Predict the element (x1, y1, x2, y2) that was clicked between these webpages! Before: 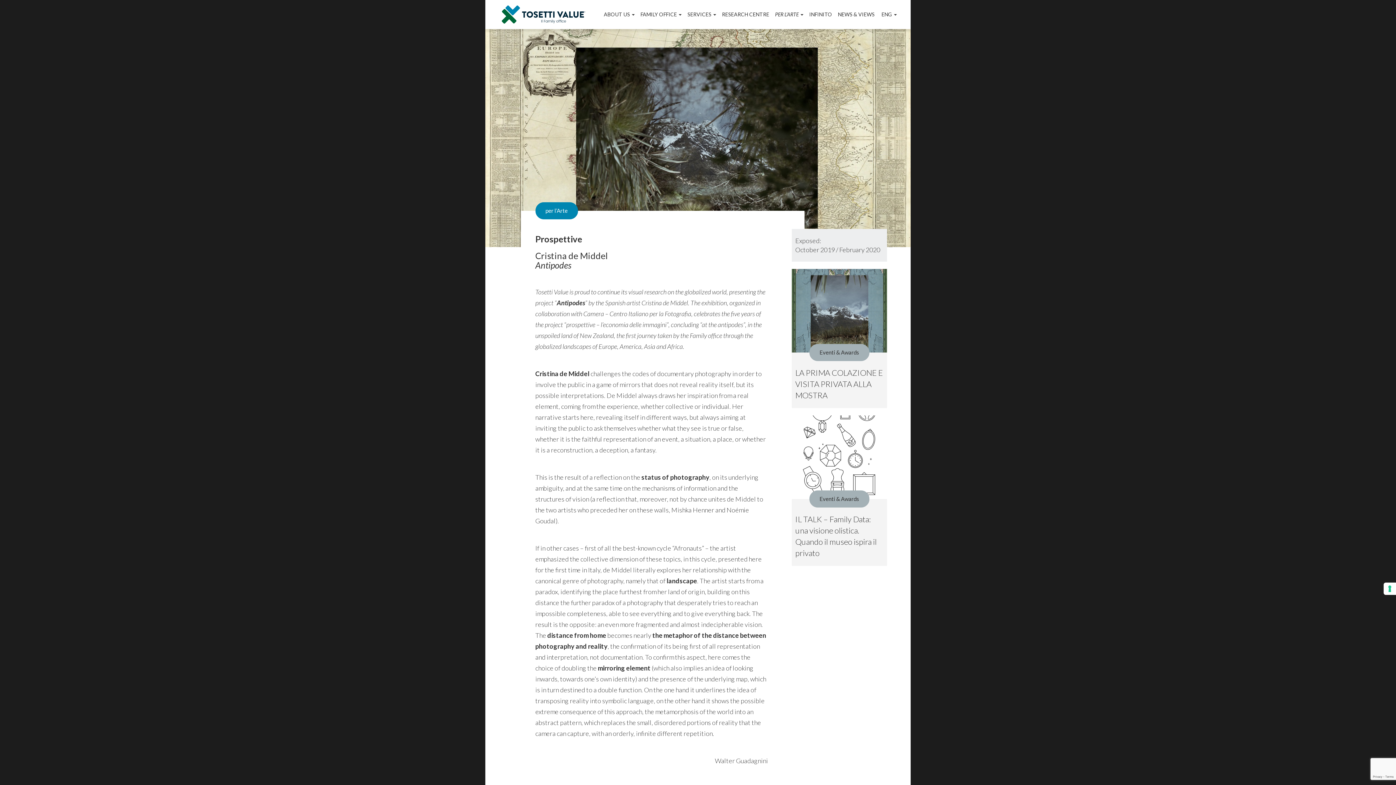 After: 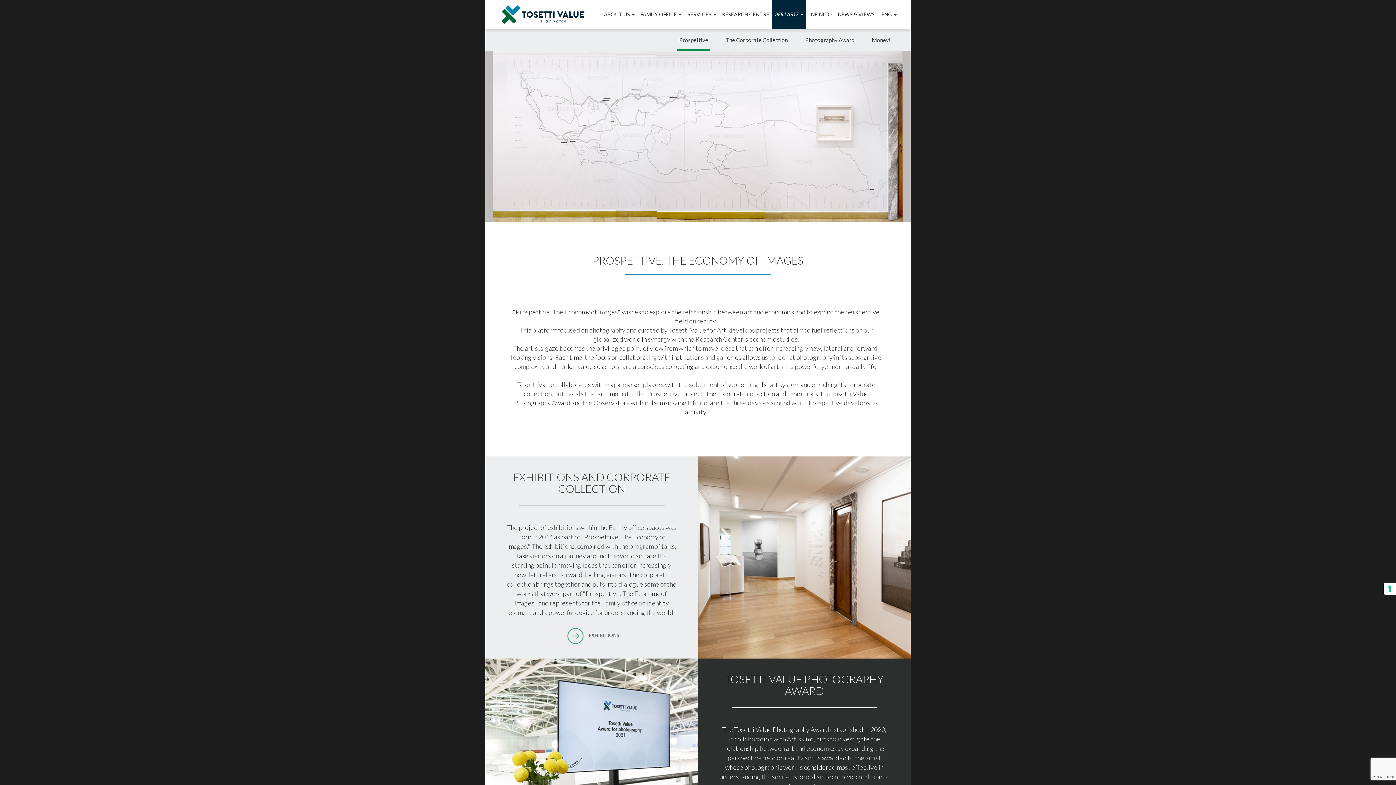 Action: label: per l’Arte bbox: (535, 202, 578, 219)